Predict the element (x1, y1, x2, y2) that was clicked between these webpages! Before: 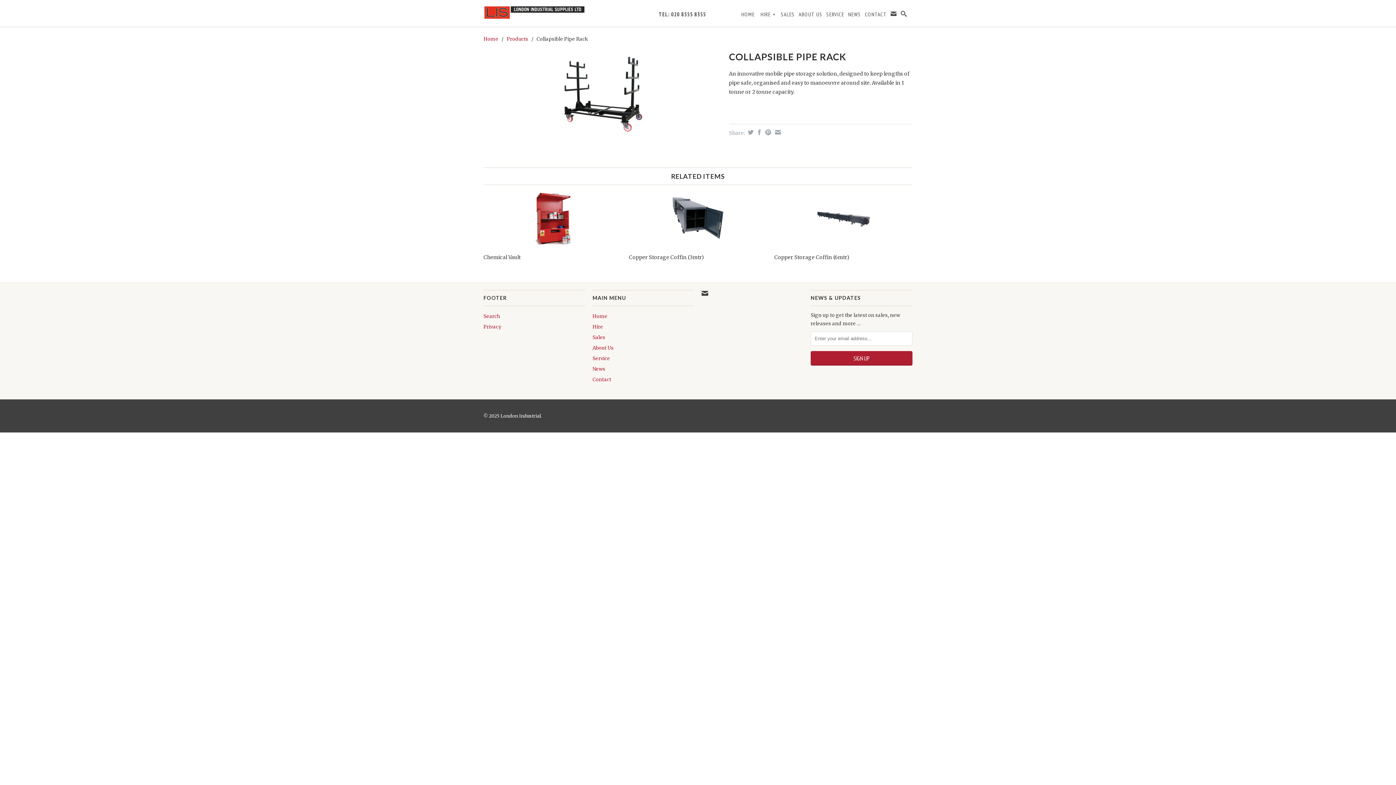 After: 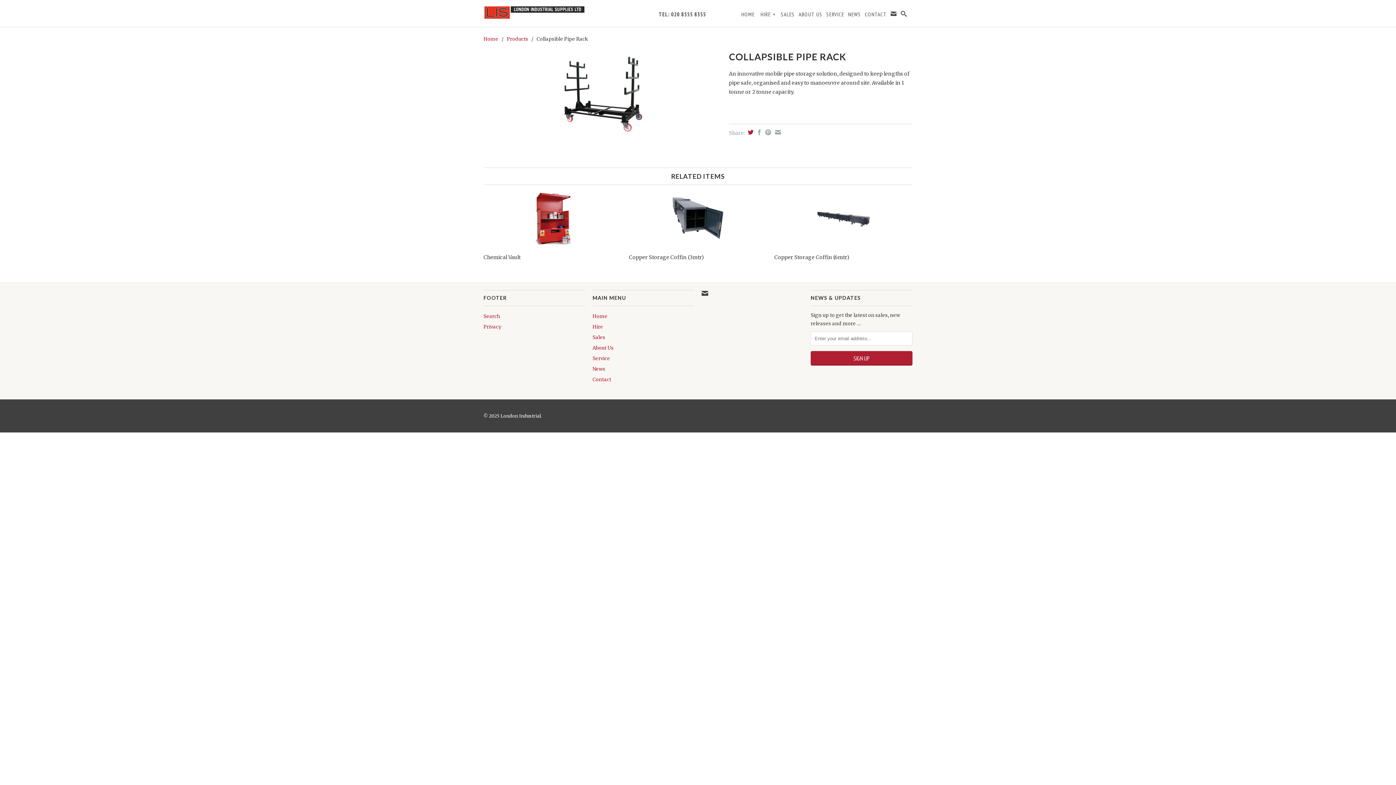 Action: bbox: (746, 129, 753, 135)